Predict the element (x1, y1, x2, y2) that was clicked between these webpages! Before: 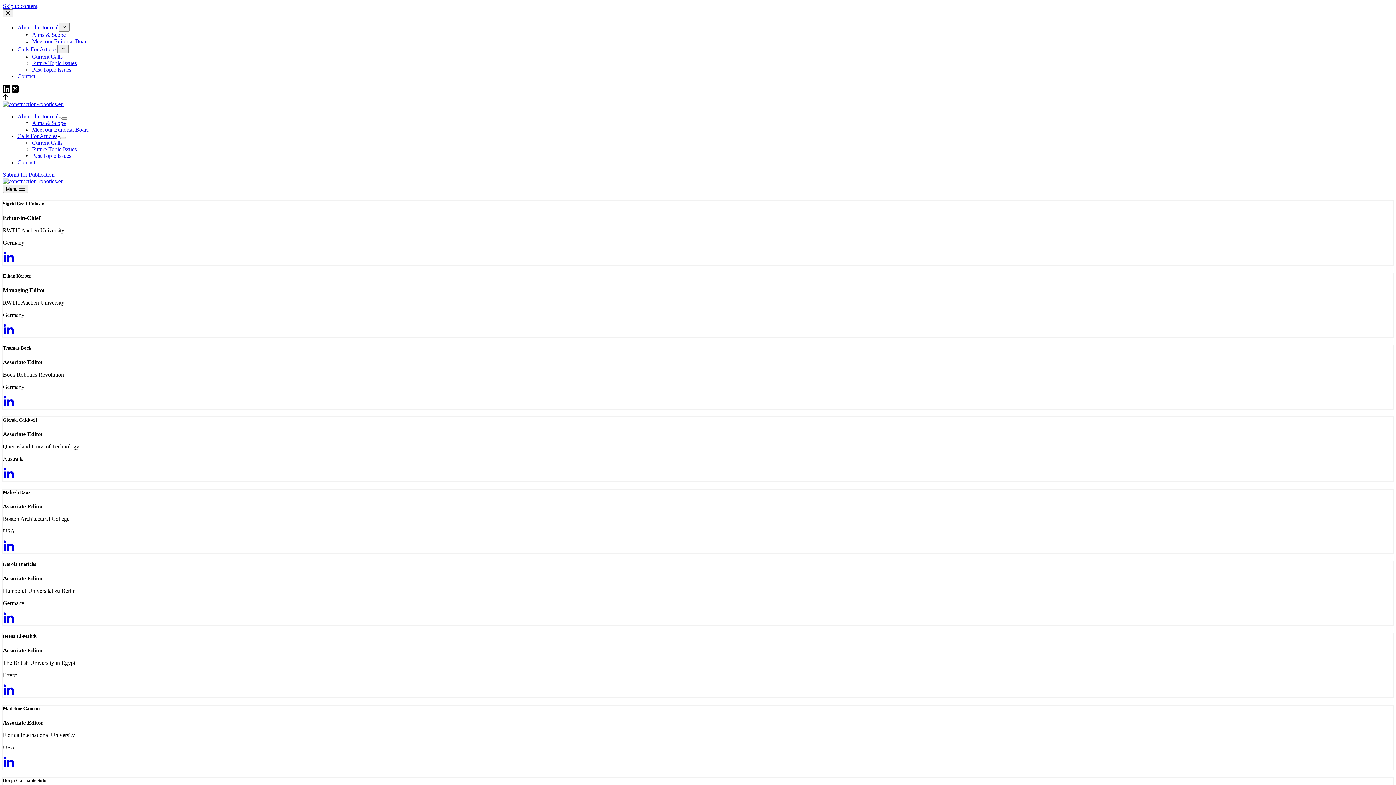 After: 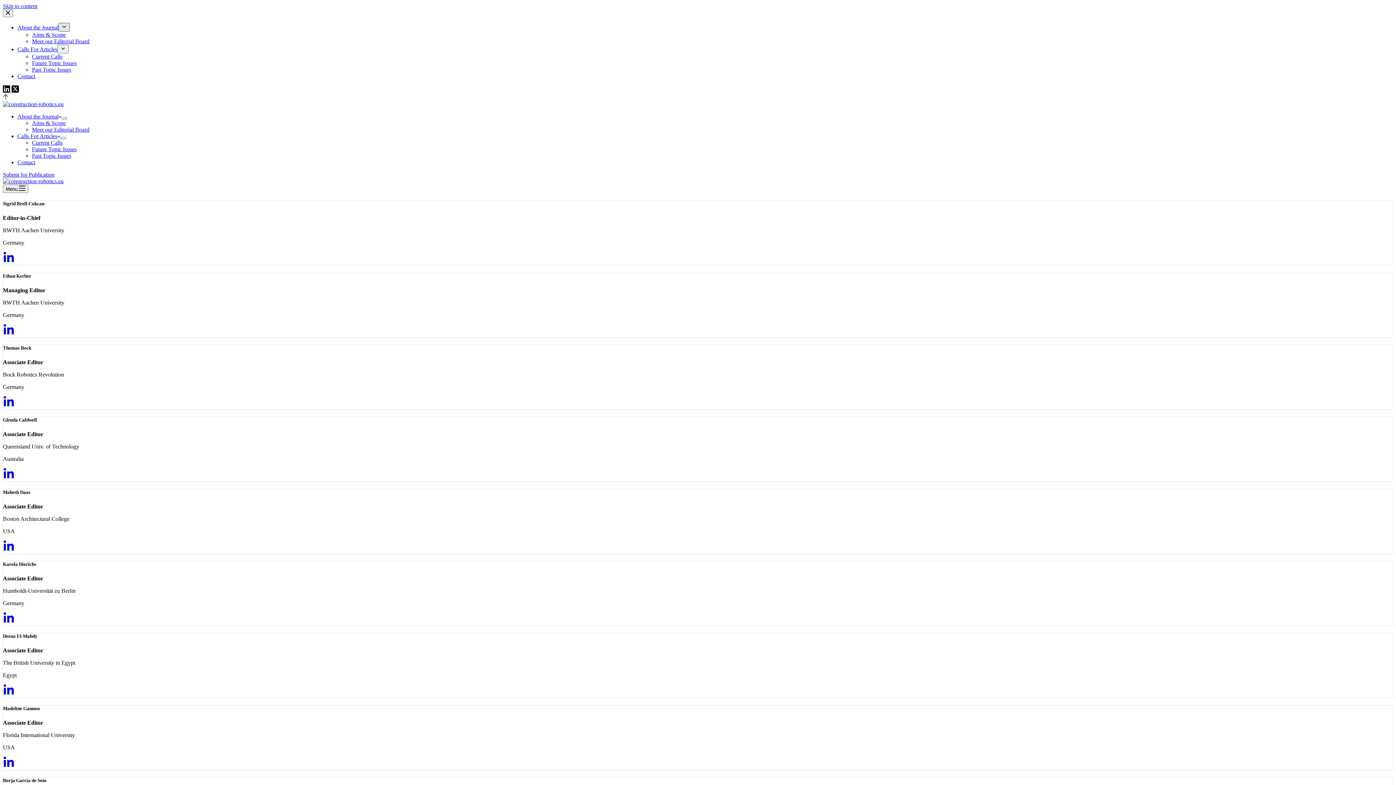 Action: label: Expand dropdown menu bbox: (58, 22, 69, 31)